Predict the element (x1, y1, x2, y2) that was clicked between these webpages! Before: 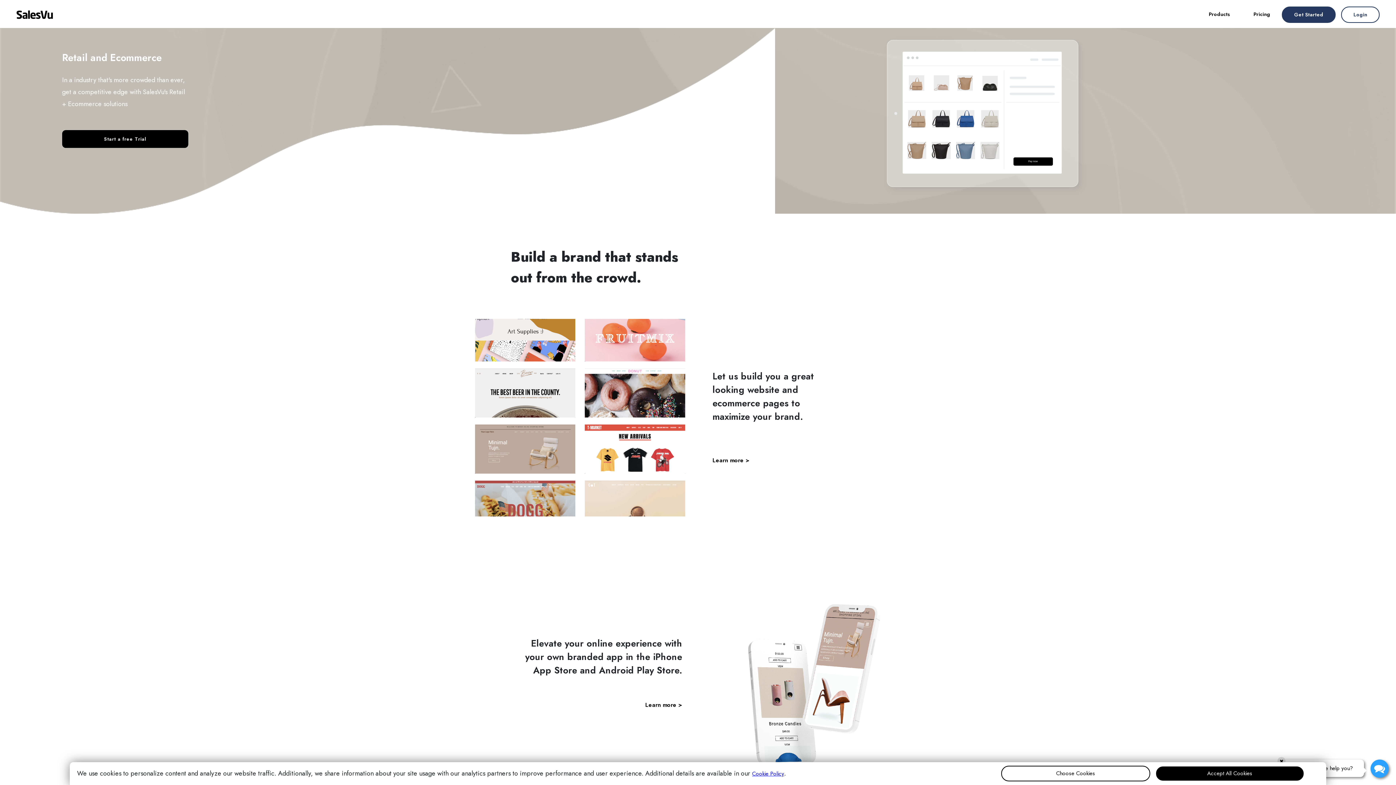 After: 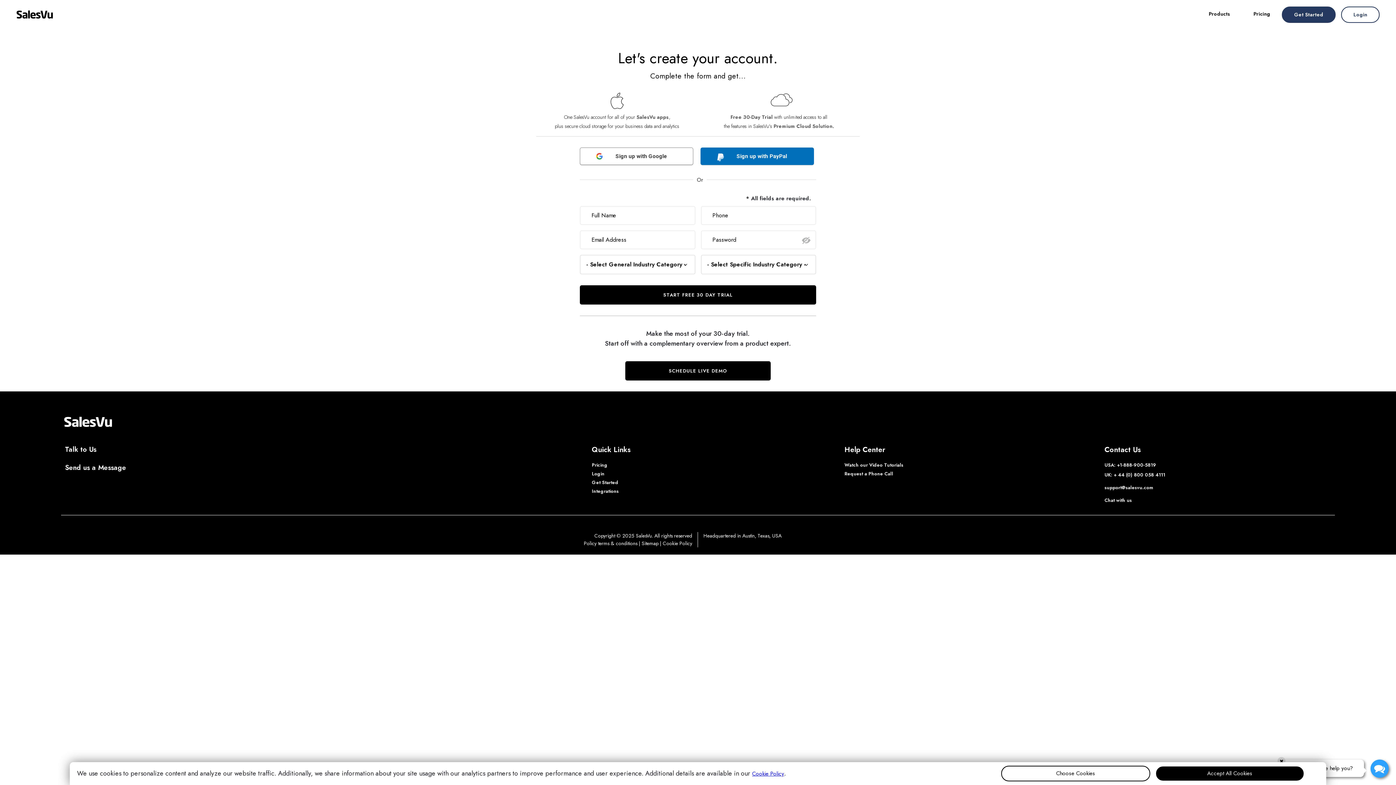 Action: label: Get Started bbox: (1282, 6, 1336, 23)